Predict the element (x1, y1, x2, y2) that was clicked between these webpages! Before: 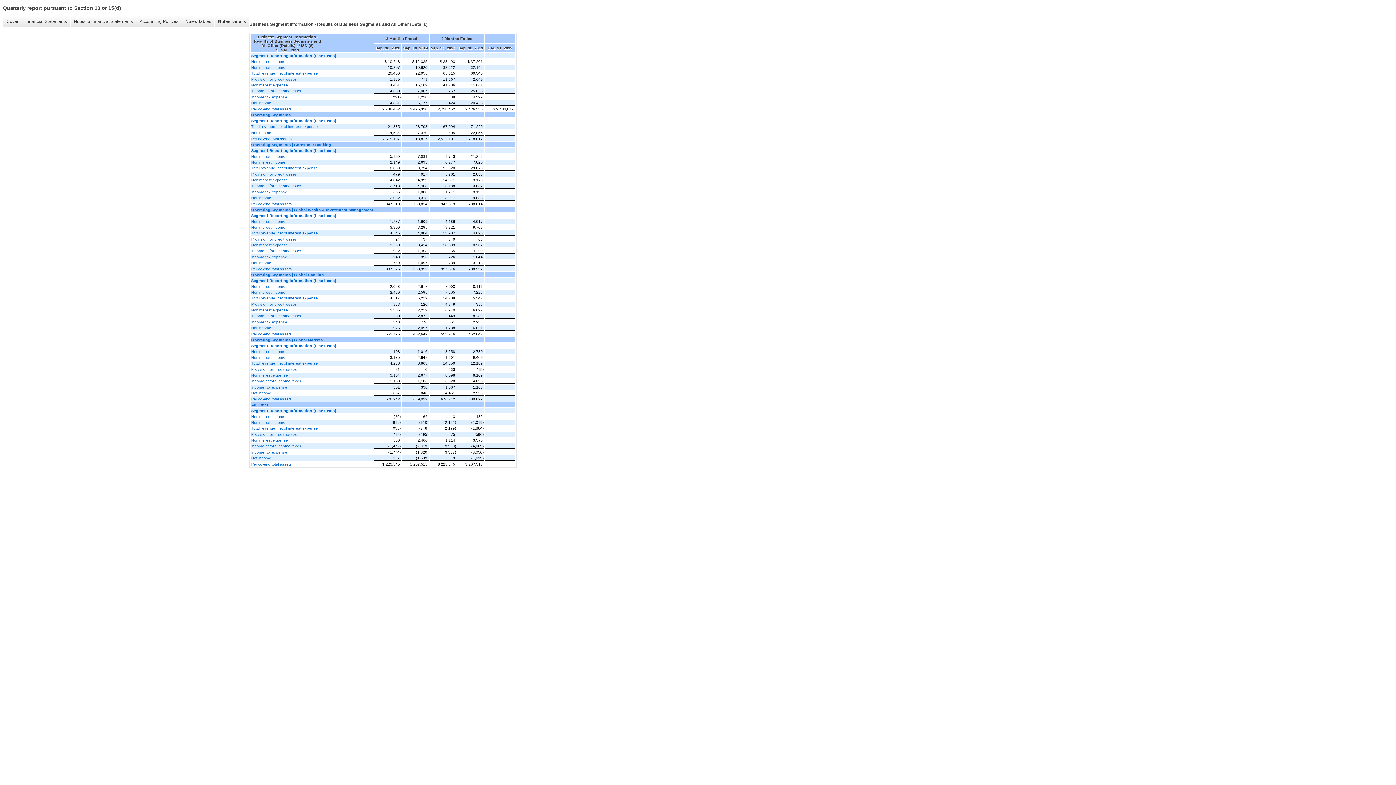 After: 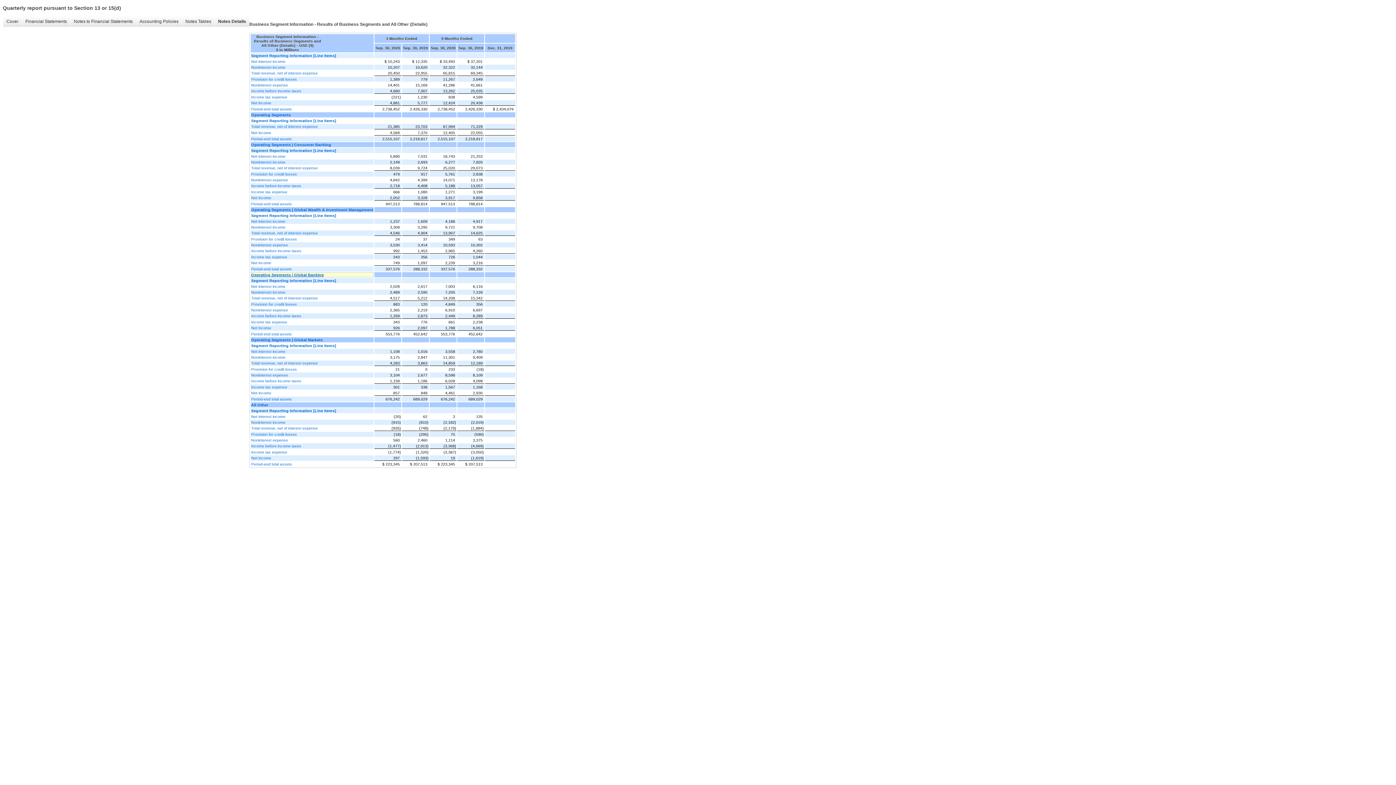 Action: bbox: (251, 272, 373, 277) label: Operating Segments | Global Banking